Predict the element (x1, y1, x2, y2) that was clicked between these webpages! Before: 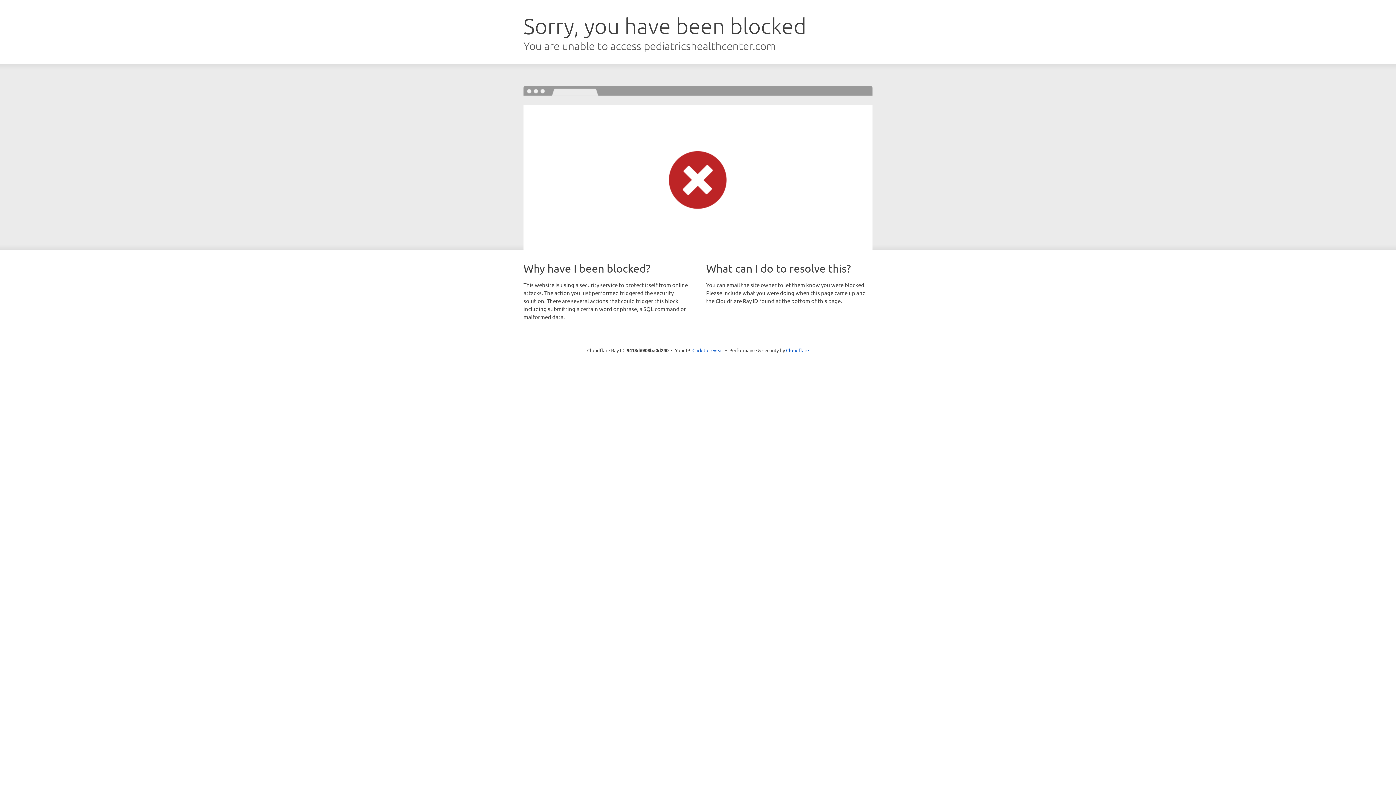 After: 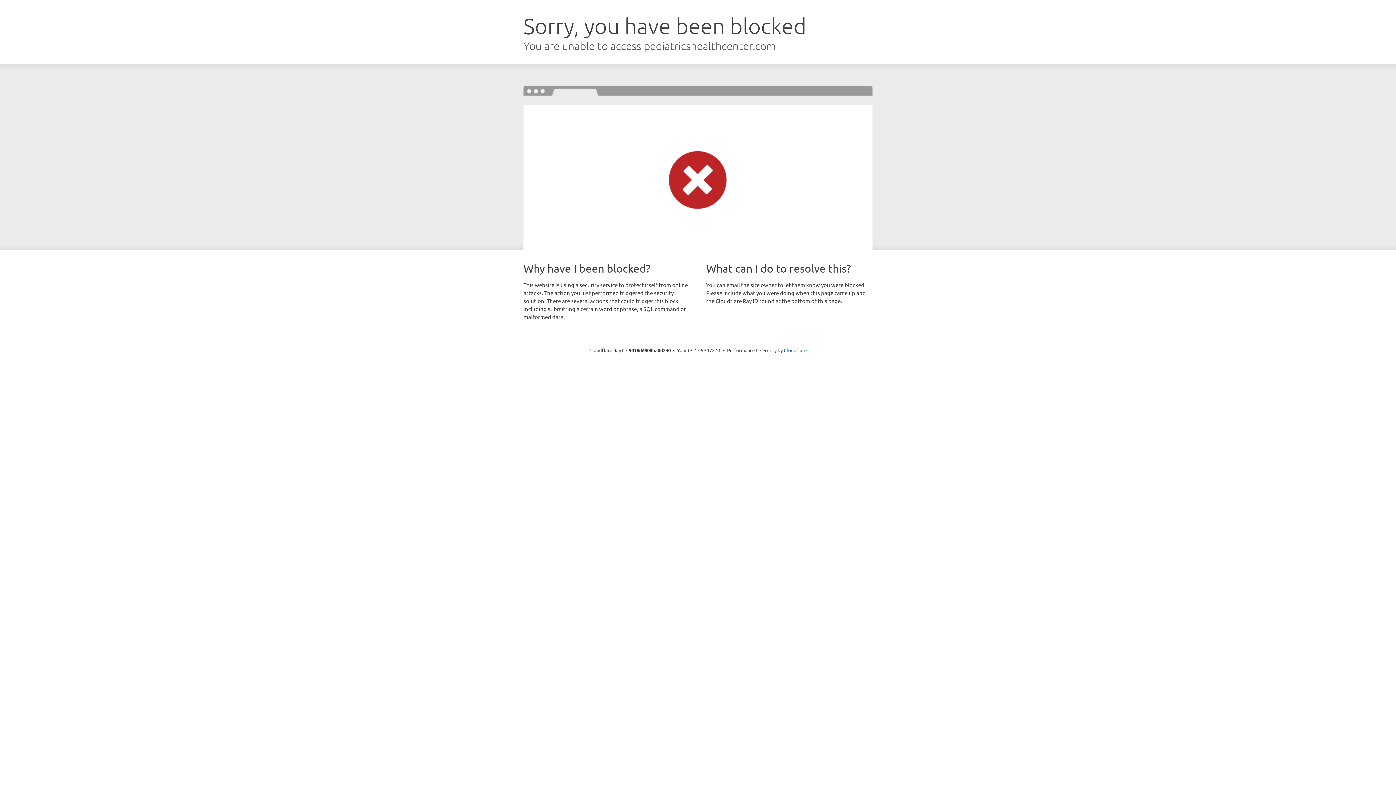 Action: label: Click to reveal bbox: (692, 346, 723, 353)